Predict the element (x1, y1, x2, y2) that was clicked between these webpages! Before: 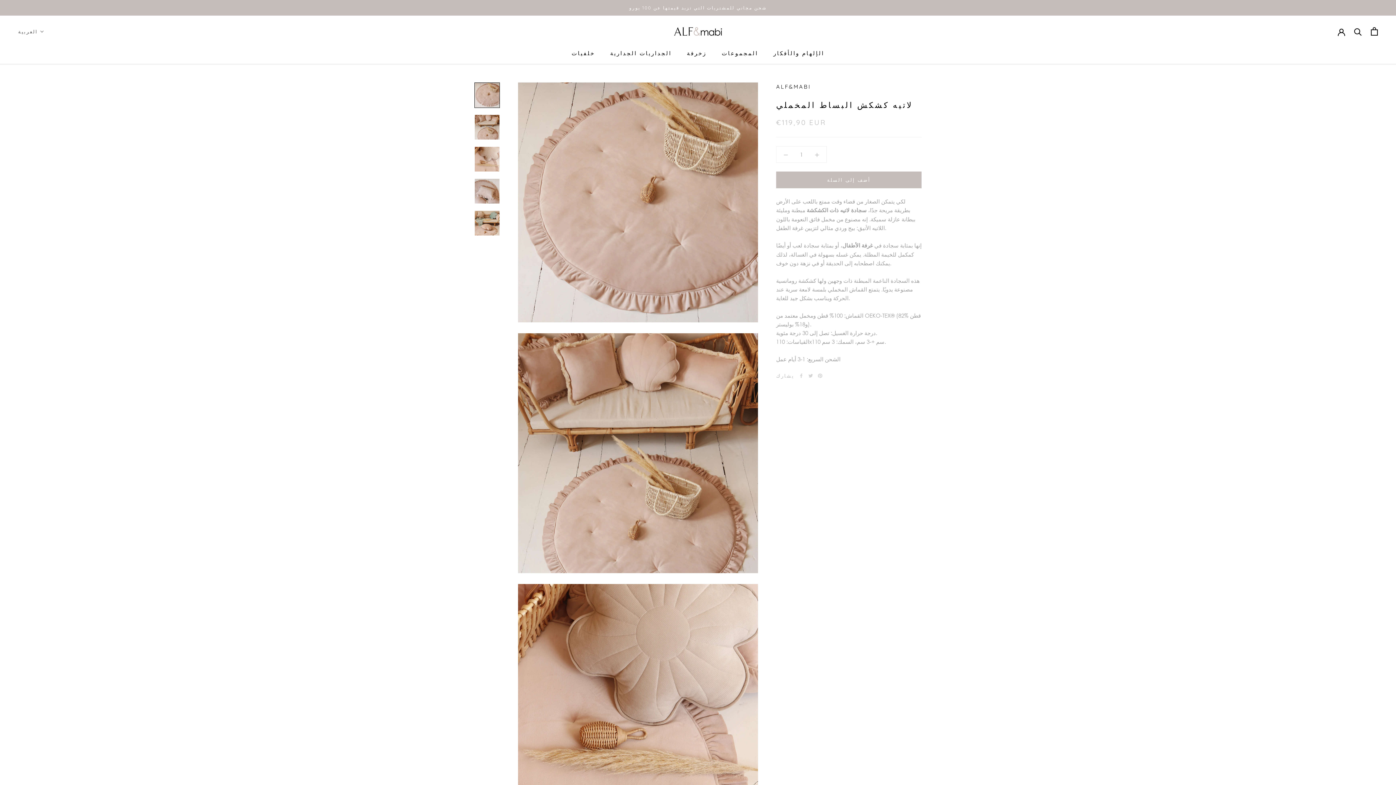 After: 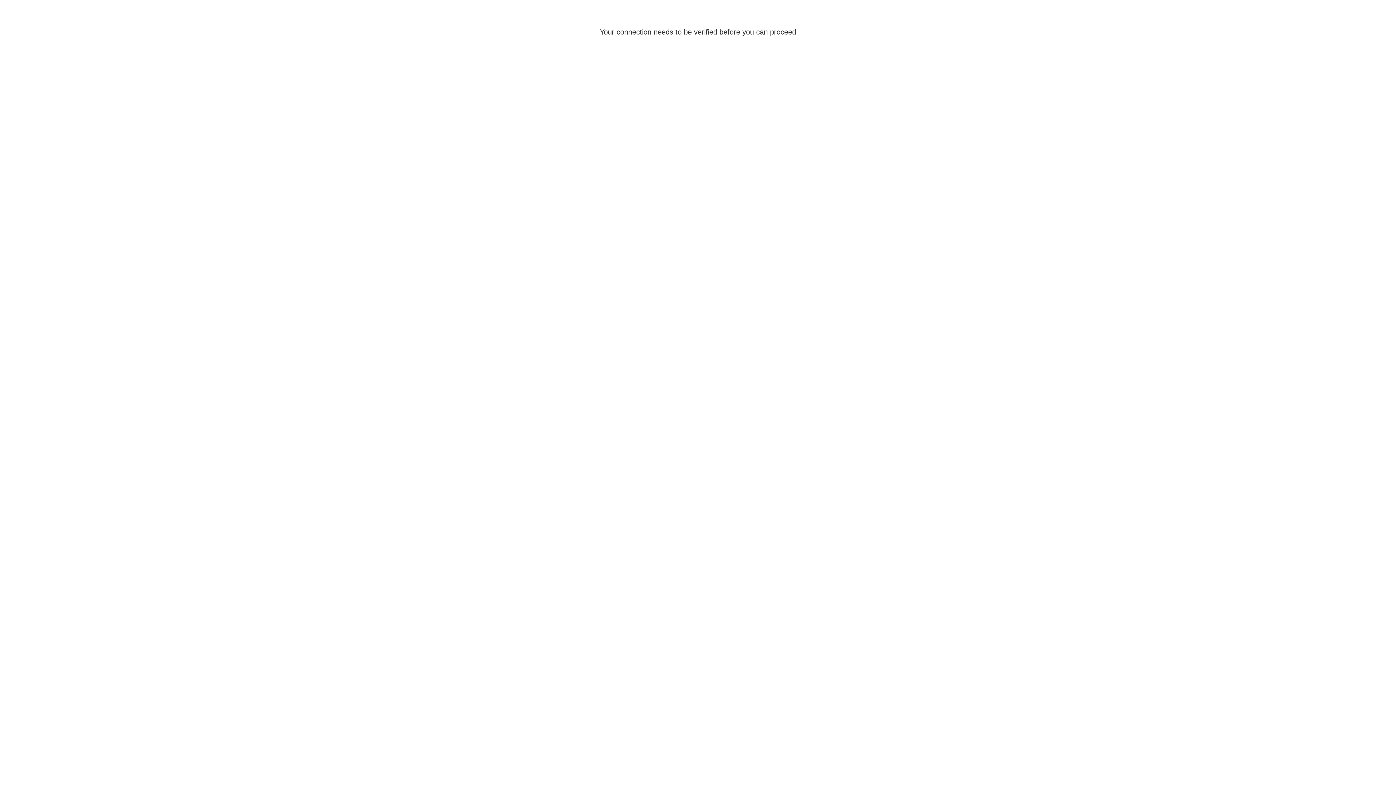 Action: bbox: (1338, 27, 1345, 35)